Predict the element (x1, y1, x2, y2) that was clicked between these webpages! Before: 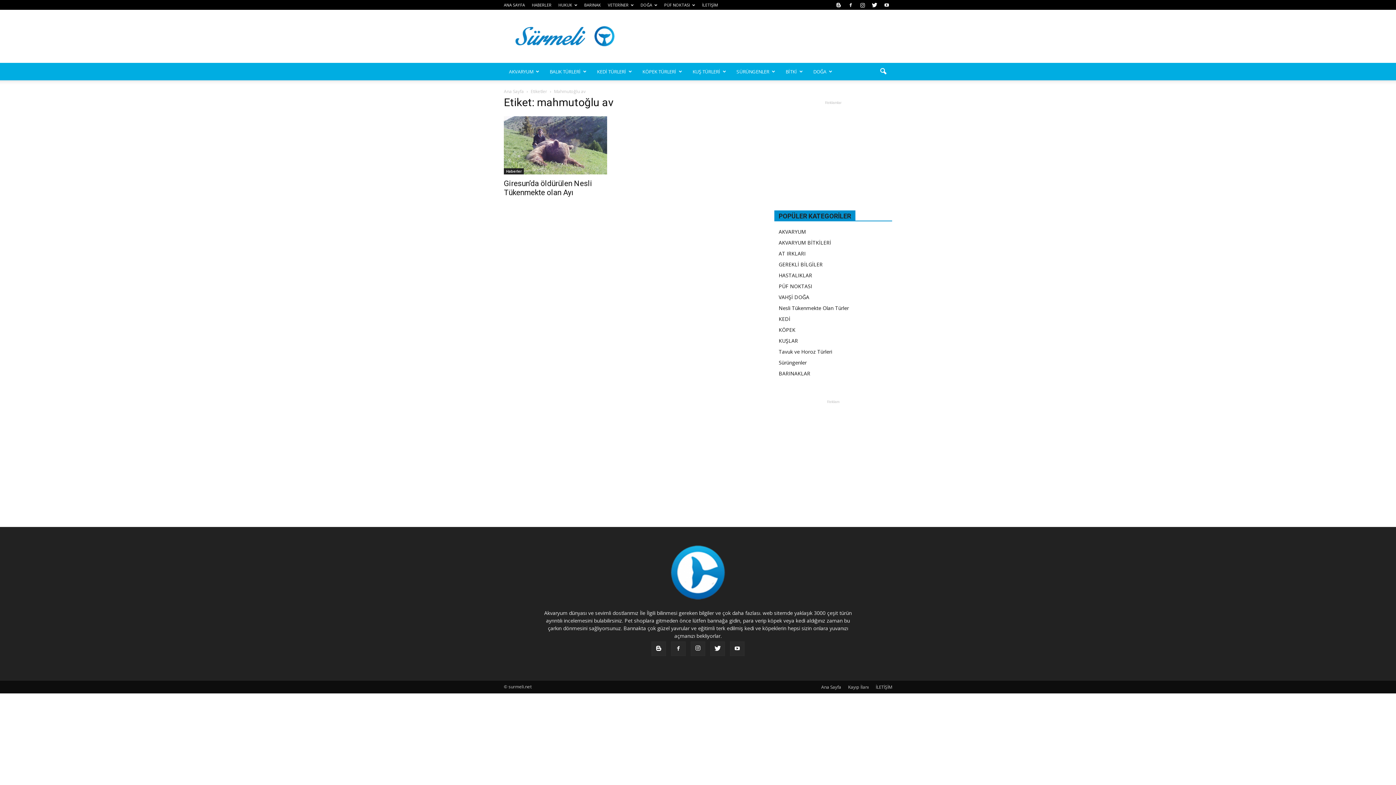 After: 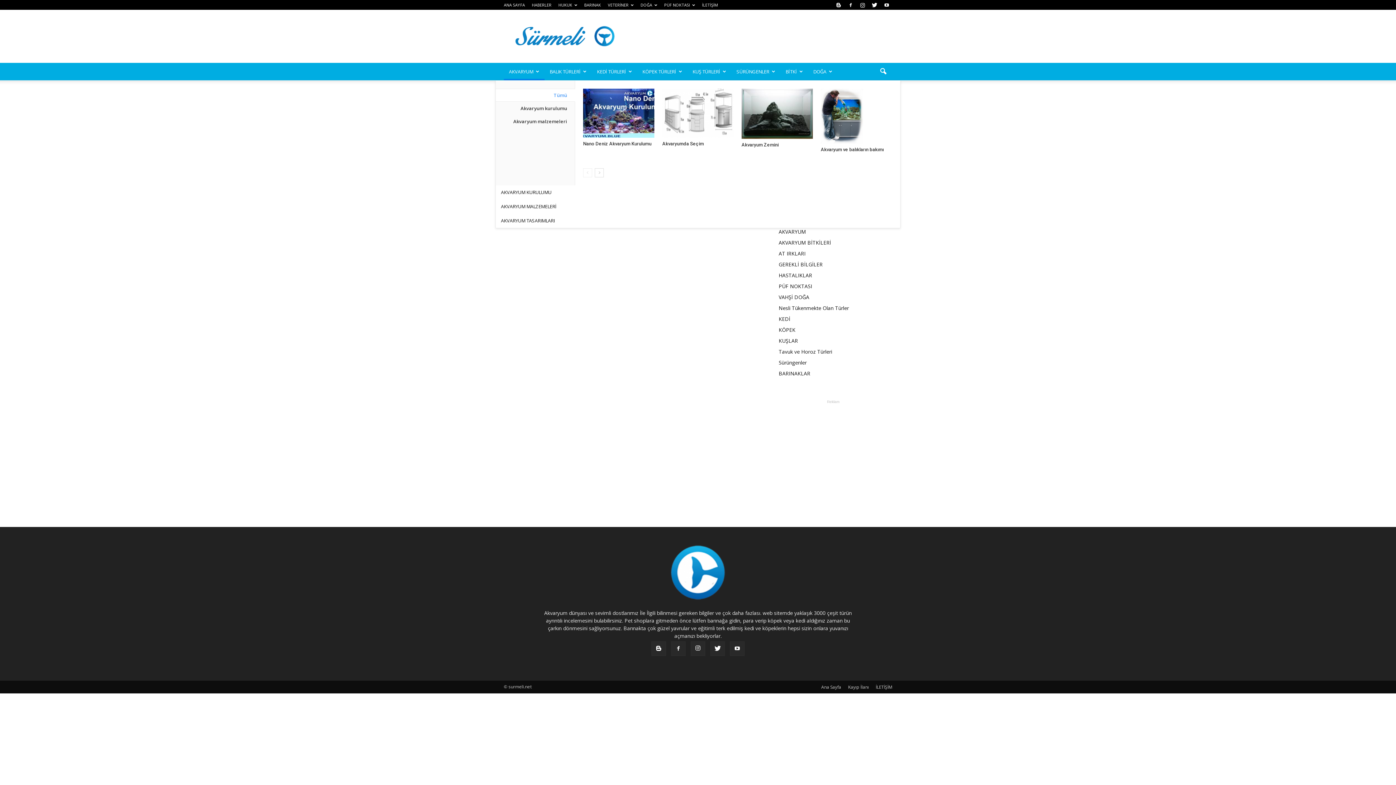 Action: bbox: (504, 62, 544, 80) label: AKVARYUM